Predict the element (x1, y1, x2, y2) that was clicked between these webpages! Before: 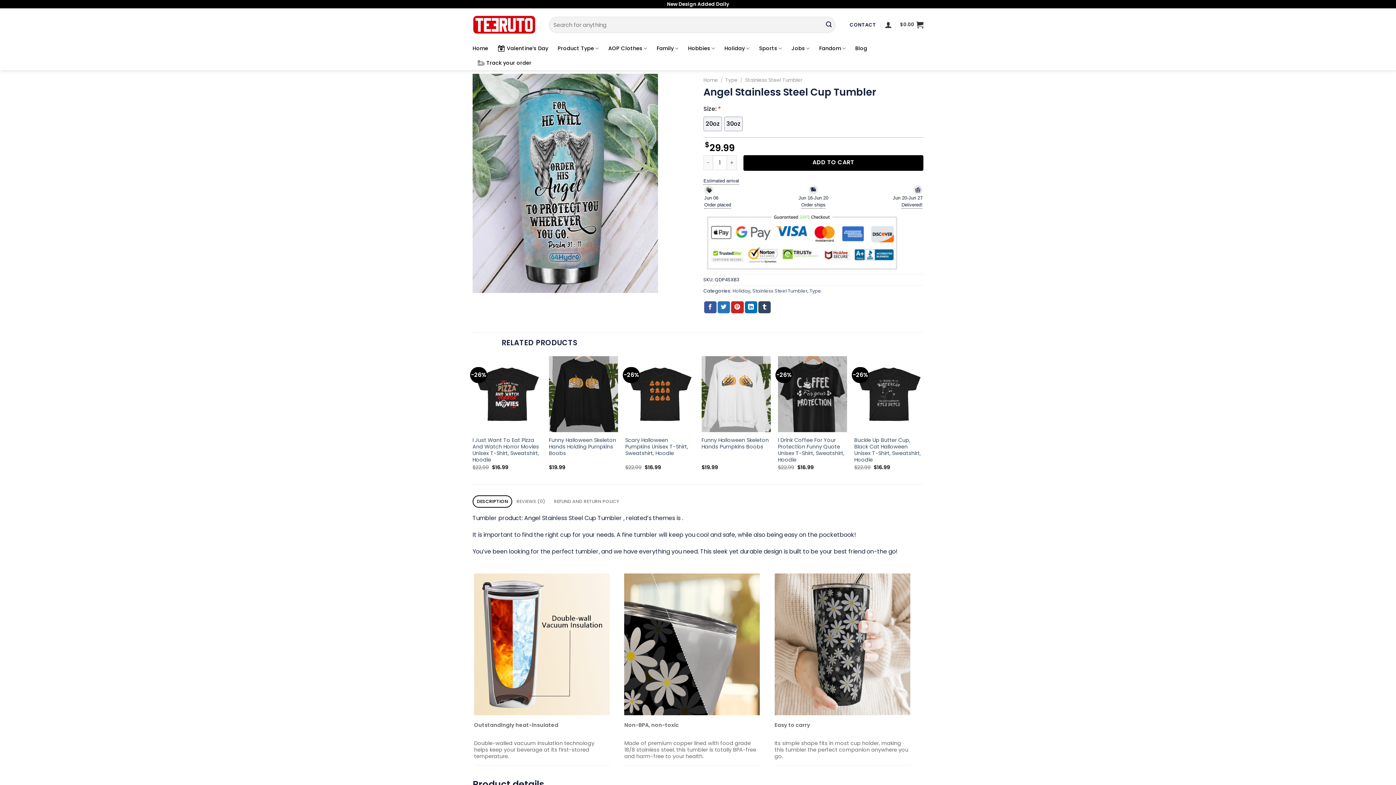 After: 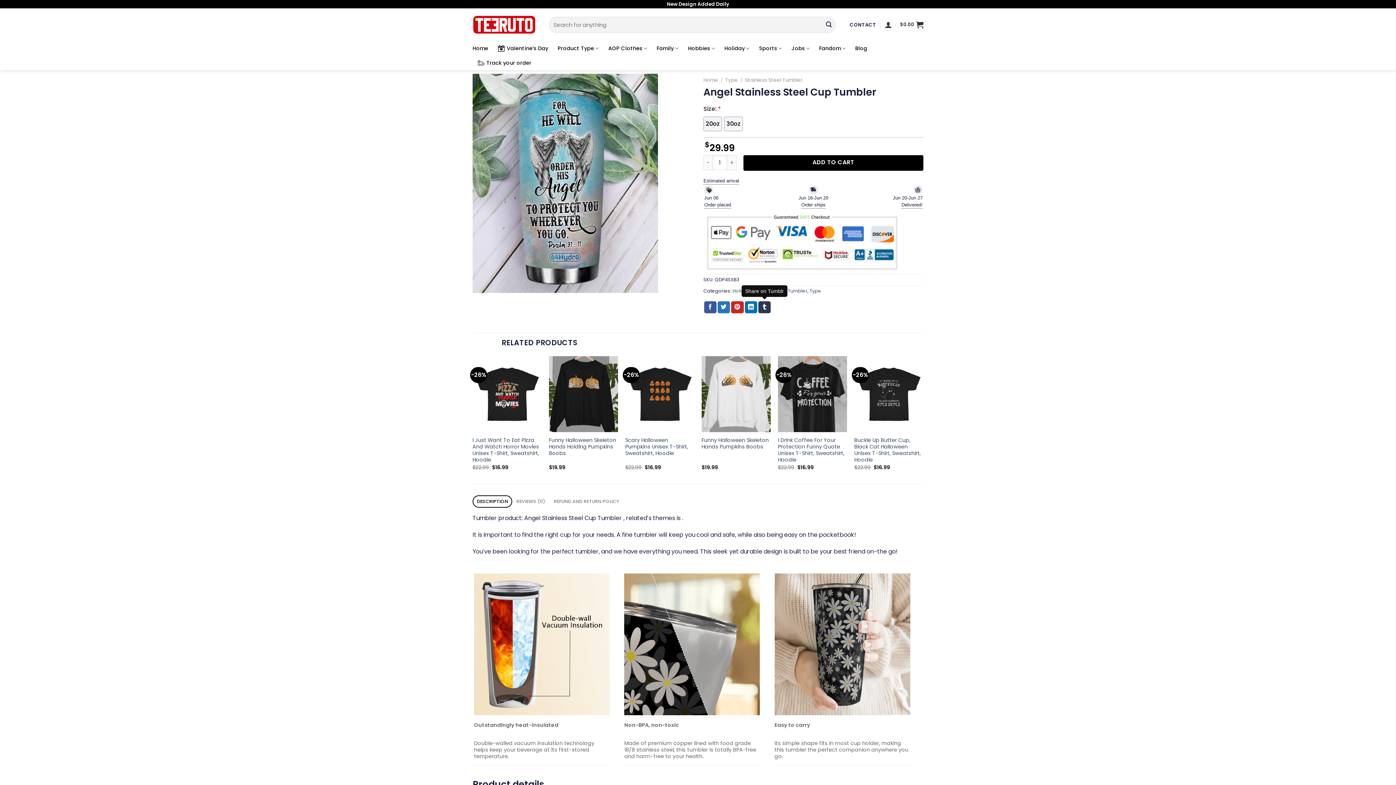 Action: bbox: (758, 301, 771, 313) label: Share on Tumblr